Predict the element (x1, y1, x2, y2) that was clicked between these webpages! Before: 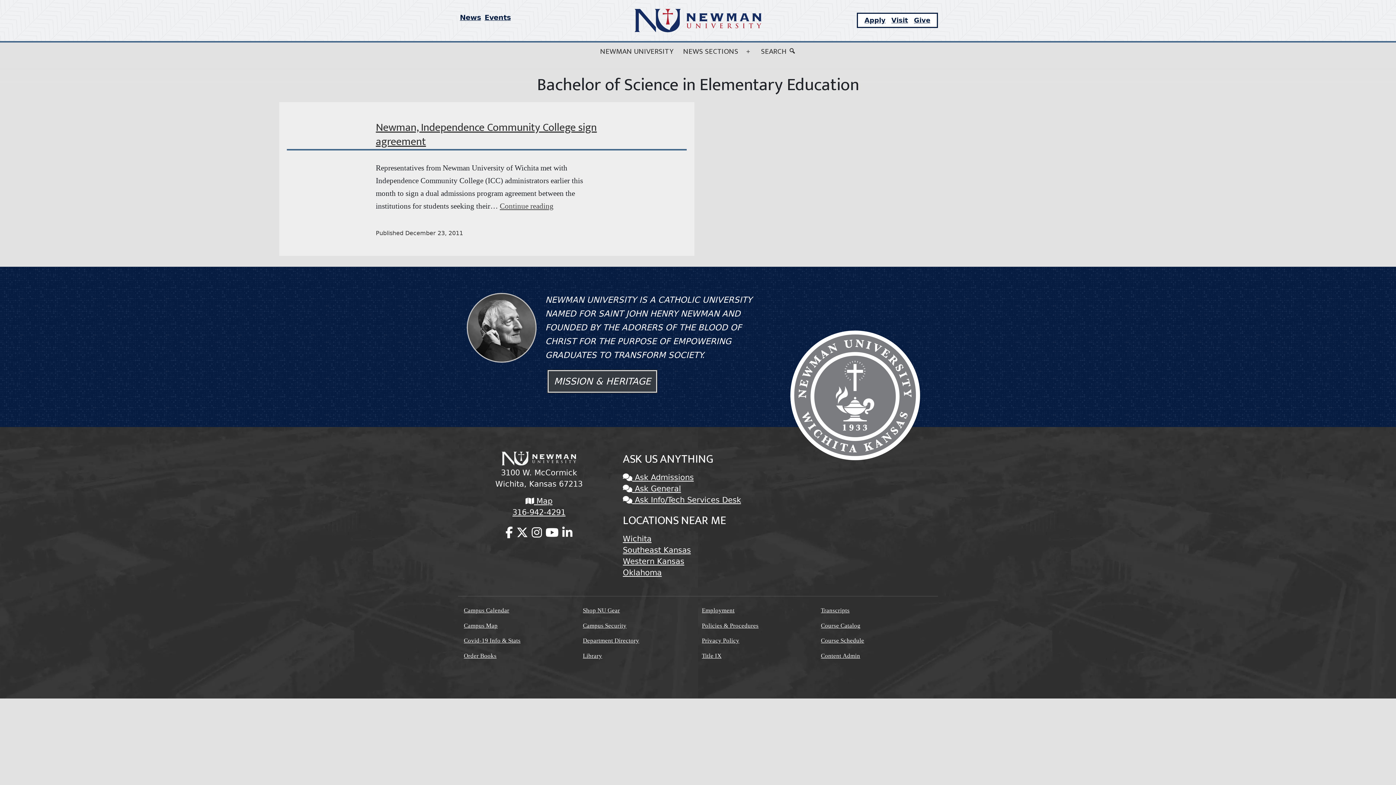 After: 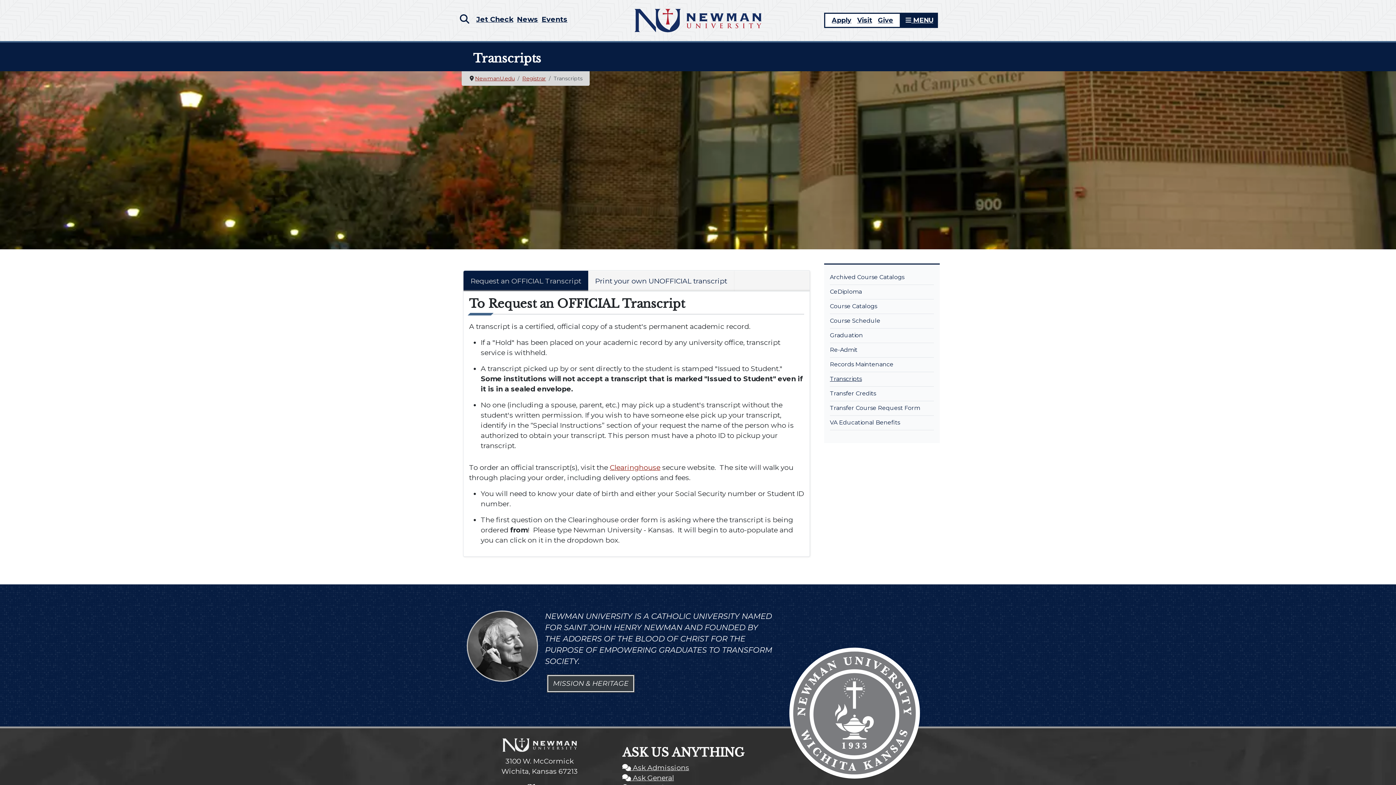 Action: bbox: (821, 607, 849, 614) label: Transcripts